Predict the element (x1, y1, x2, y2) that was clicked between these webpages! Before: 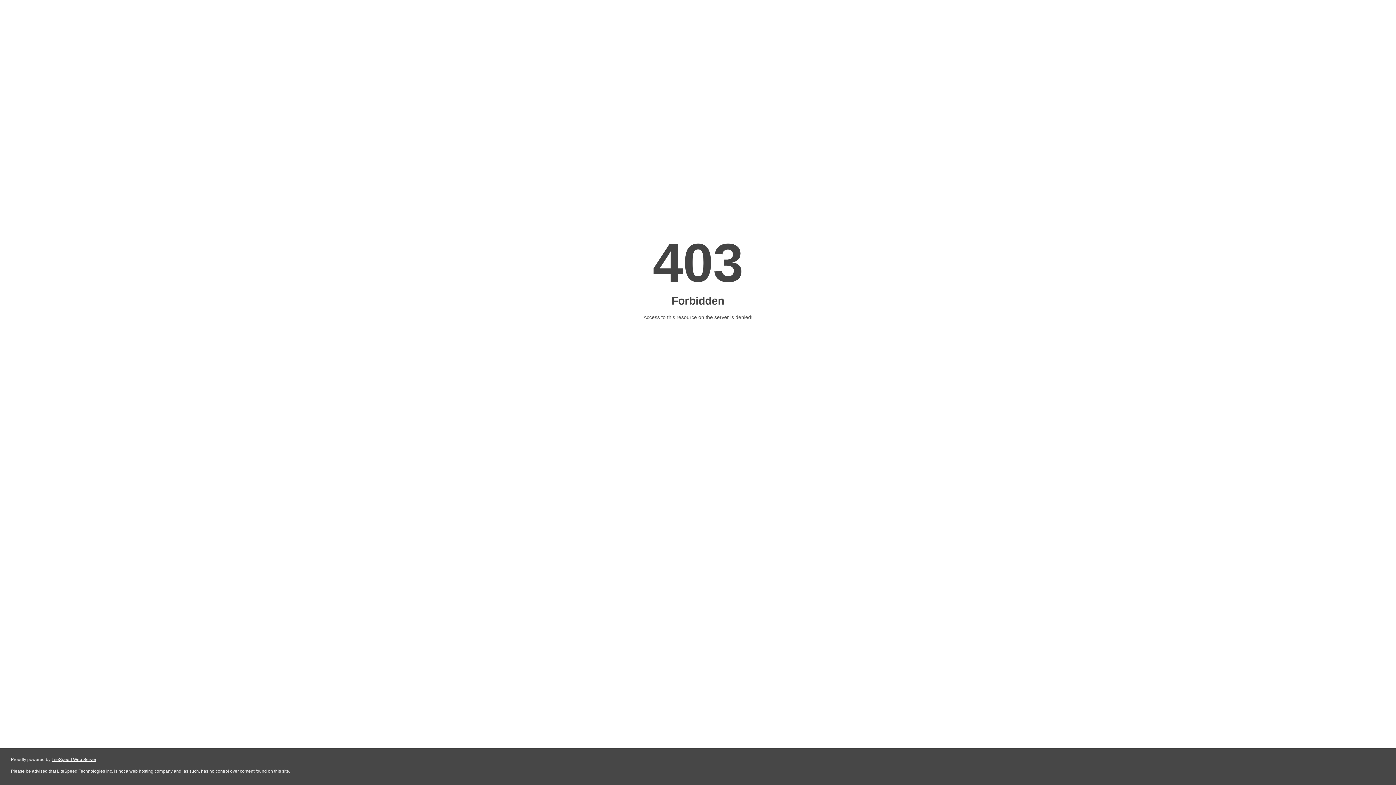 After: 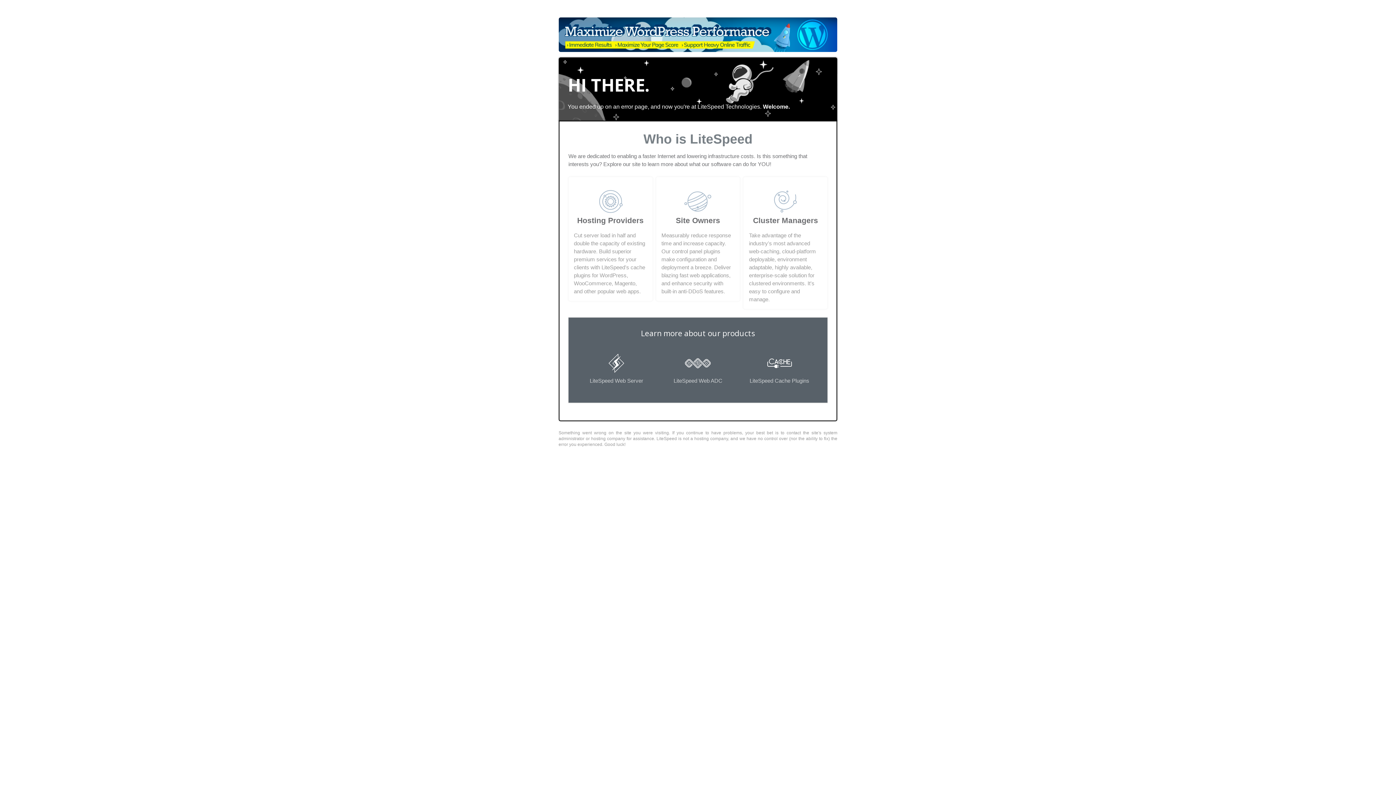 Action: bbox: (51, 757, 96, 762) label: LiteSpeed Web Server